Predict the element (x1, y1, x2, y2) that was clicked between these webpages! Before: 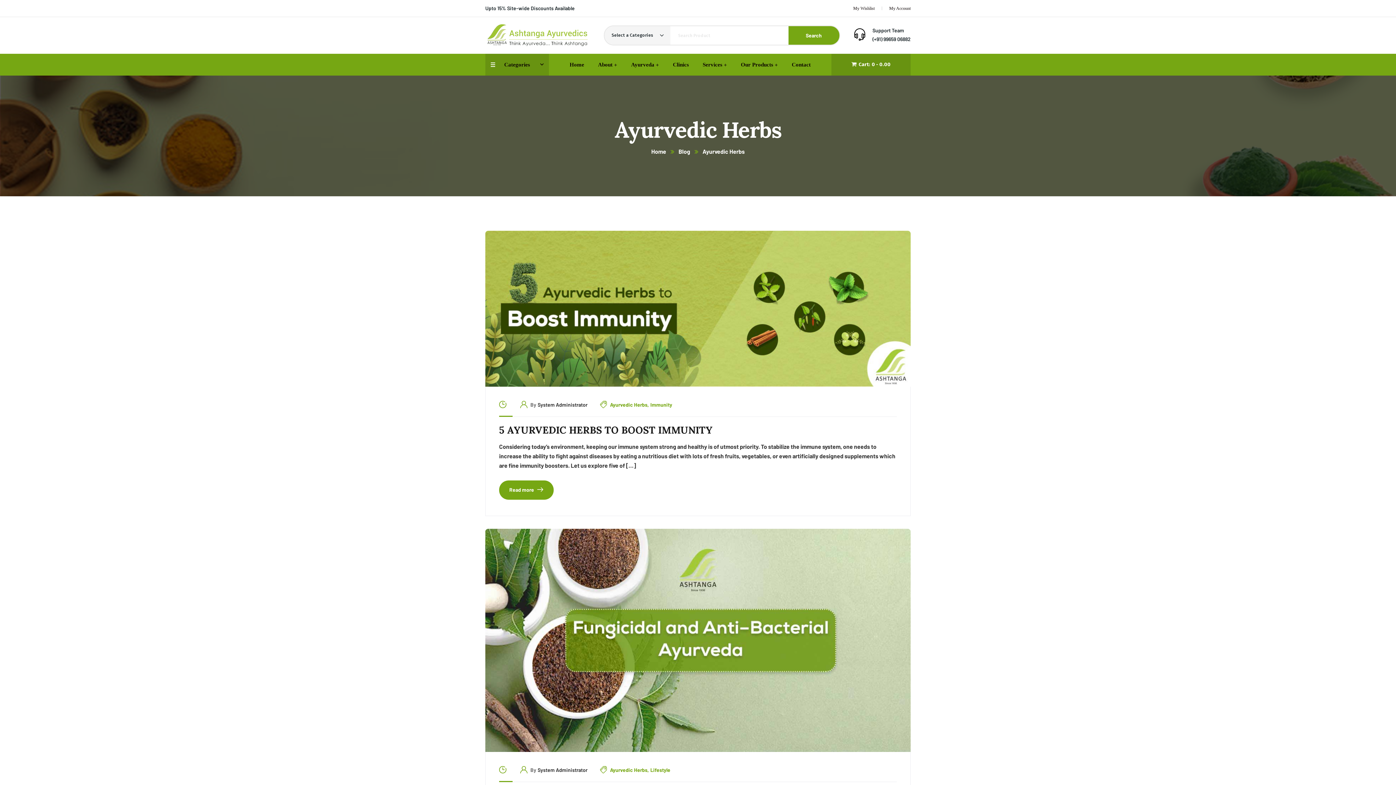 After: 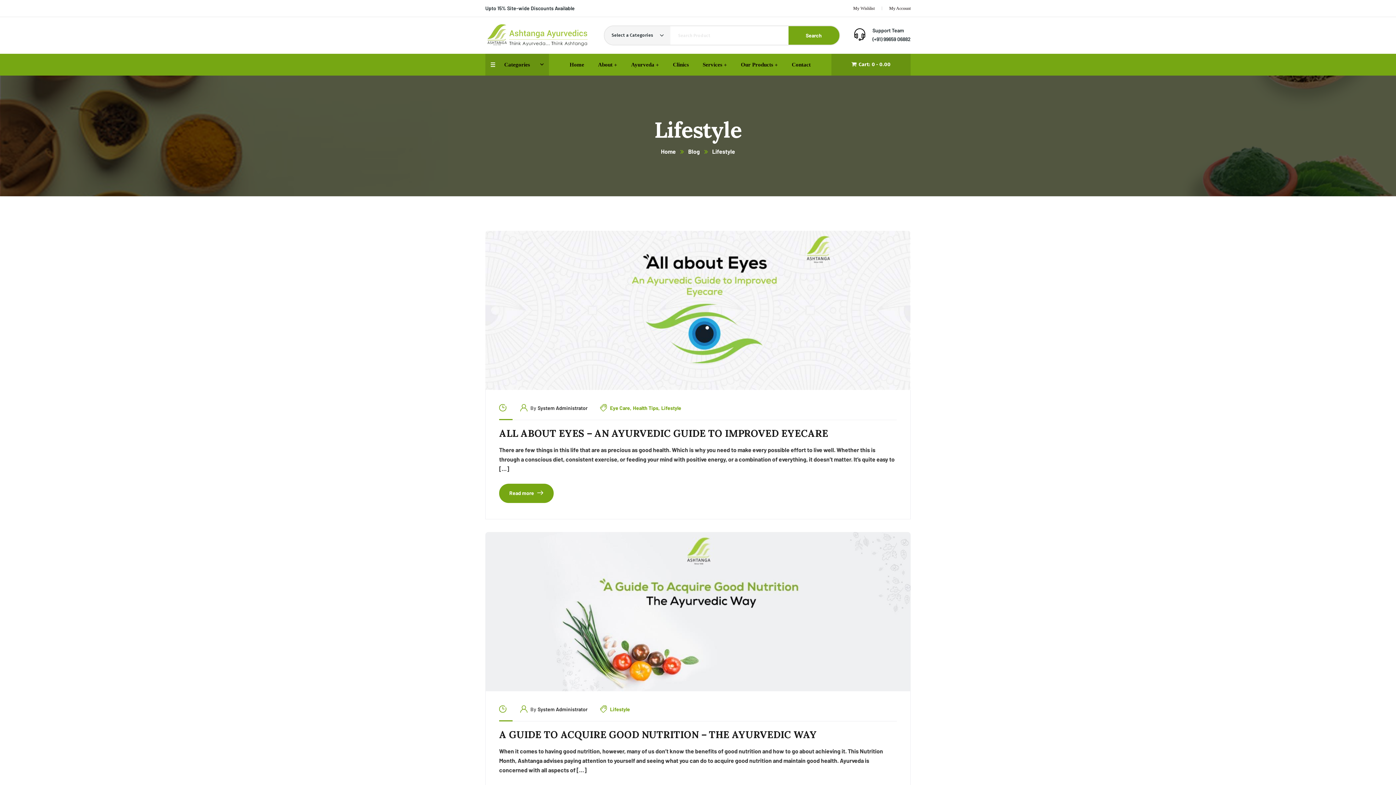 Action: label: Lifestyle bbox: (650, 766, 670, 774)